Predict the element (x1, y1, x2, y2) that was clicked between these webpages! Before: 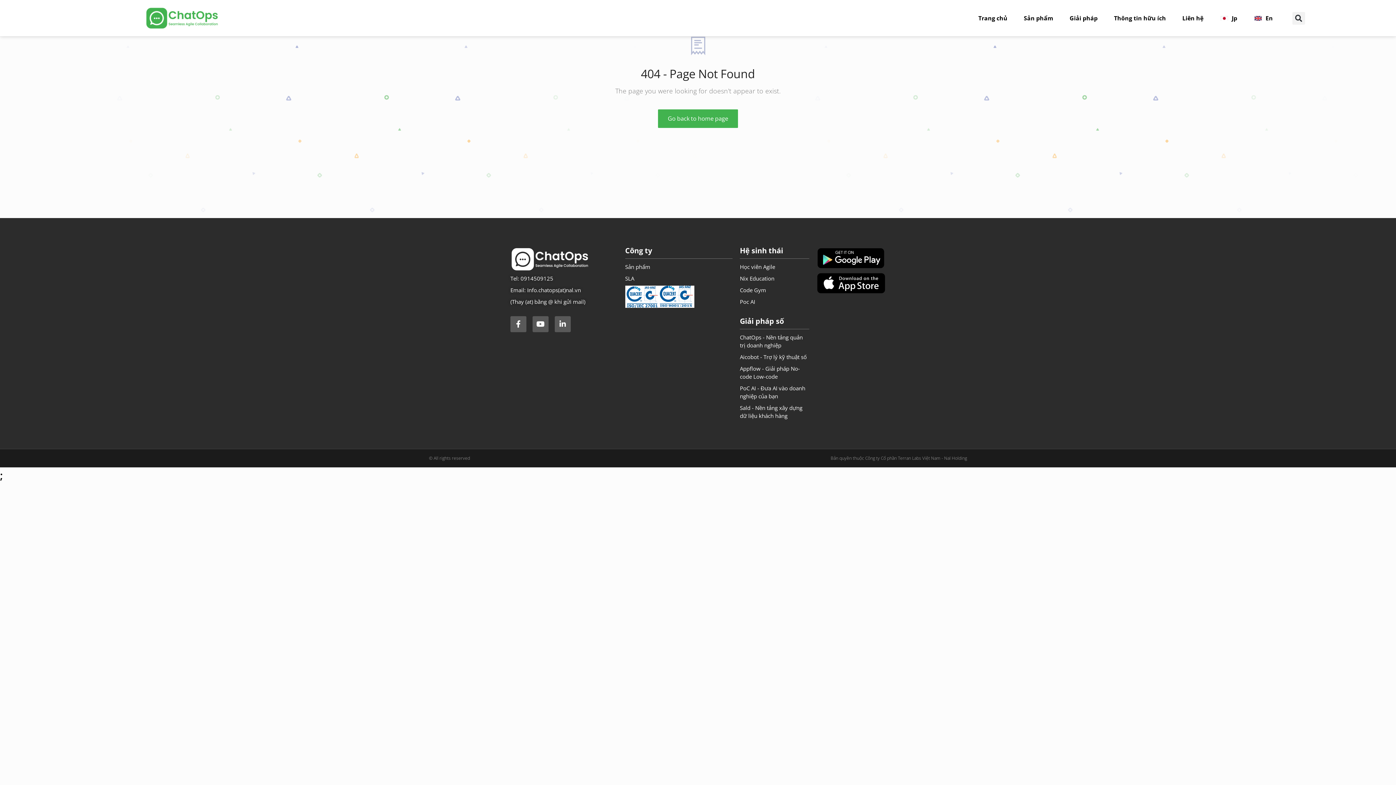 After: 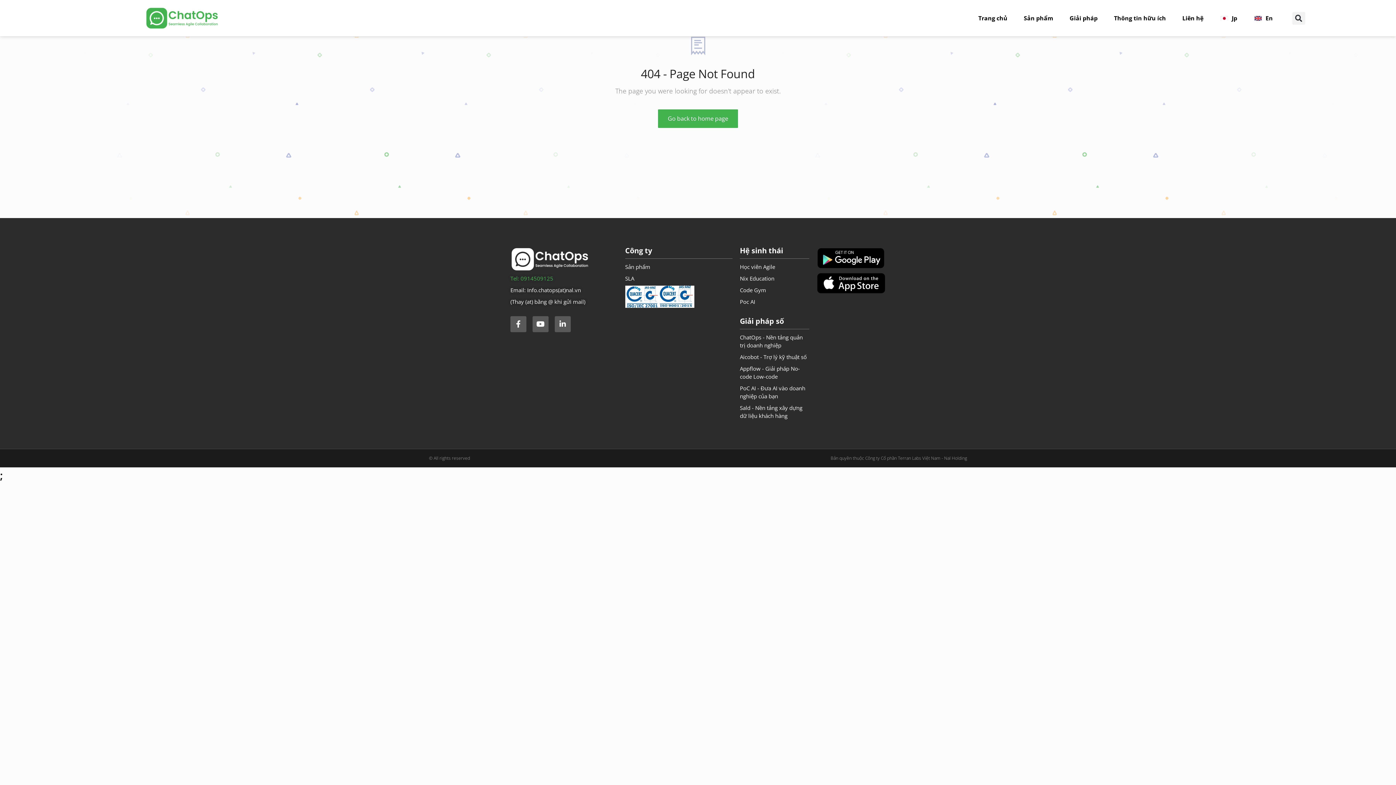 Action: label: Tel: 0914509125 bbox: (510, 274, 588, 282)